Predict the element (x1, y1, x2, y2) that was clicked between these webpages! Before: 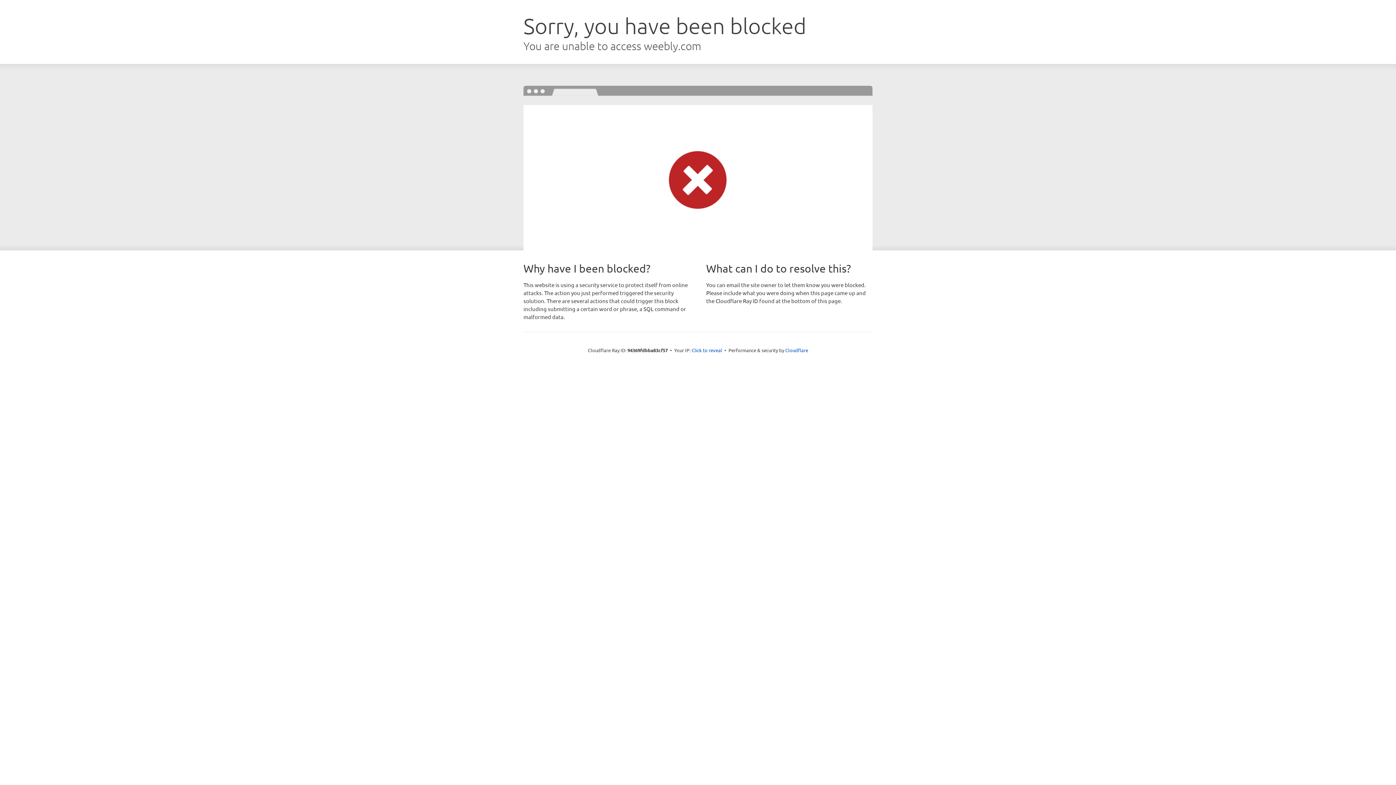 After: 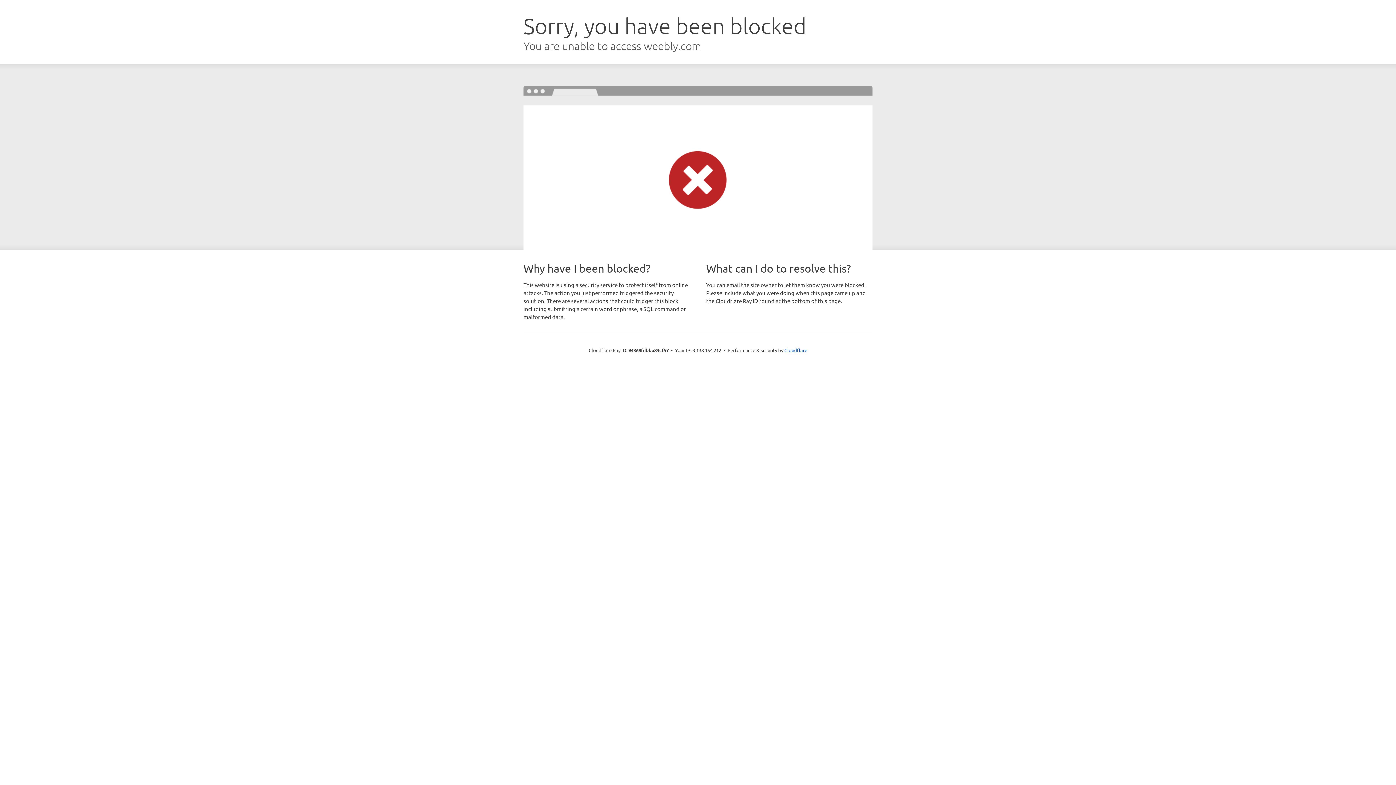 Action: label: Click to reveal bbox: (691, 346, 722, 353)